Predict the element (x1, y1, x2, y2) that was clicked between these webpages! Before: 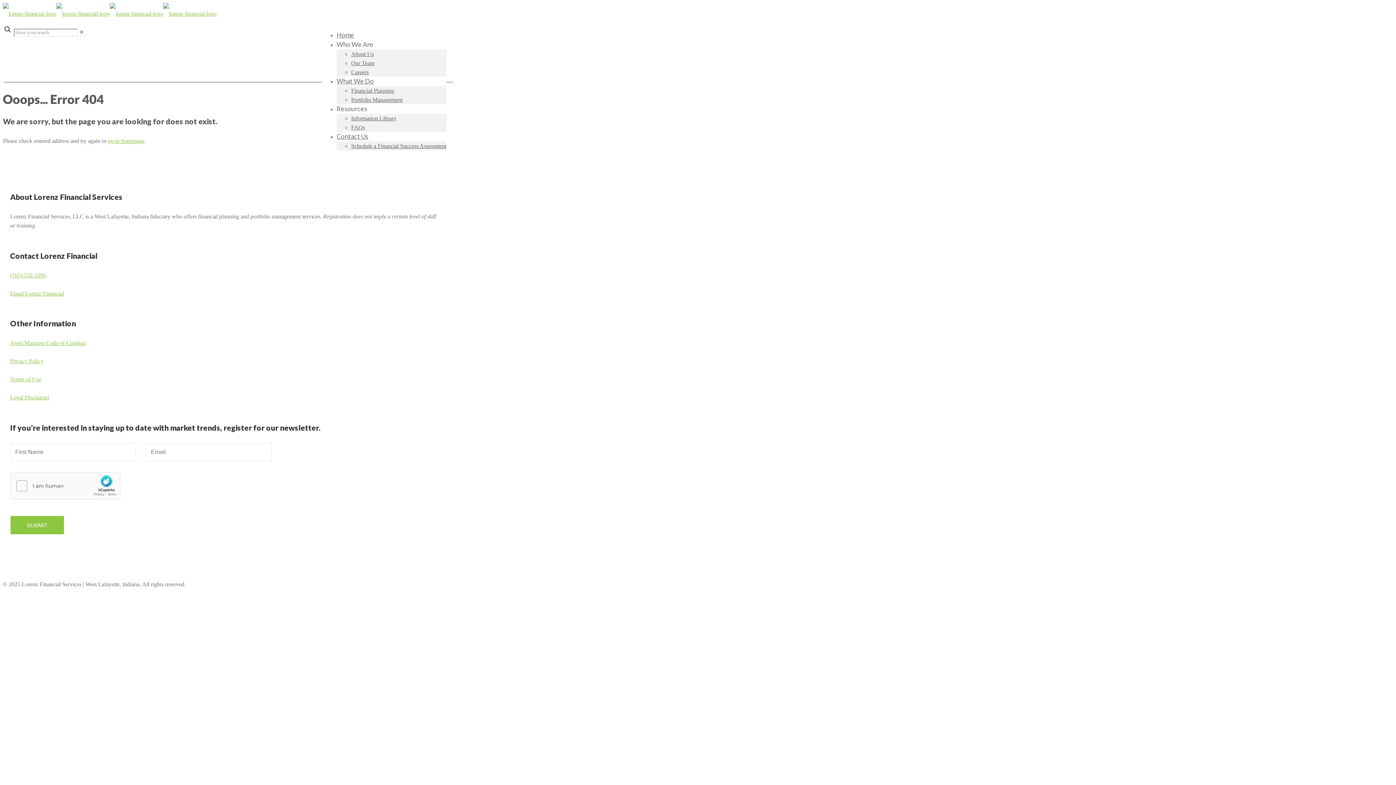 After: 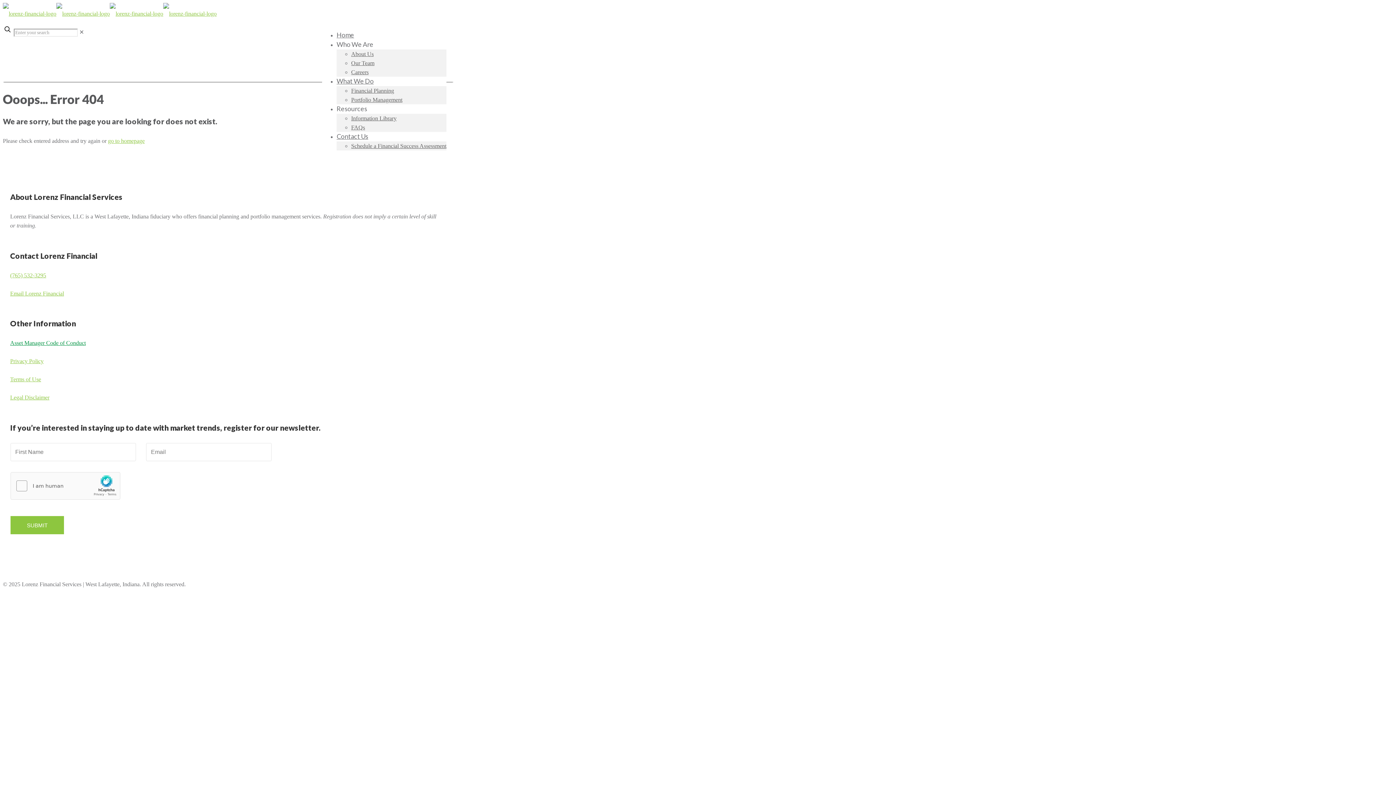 Action: bbox: (10, 340, 85, 346) label: Asset Manager Code of Conduct